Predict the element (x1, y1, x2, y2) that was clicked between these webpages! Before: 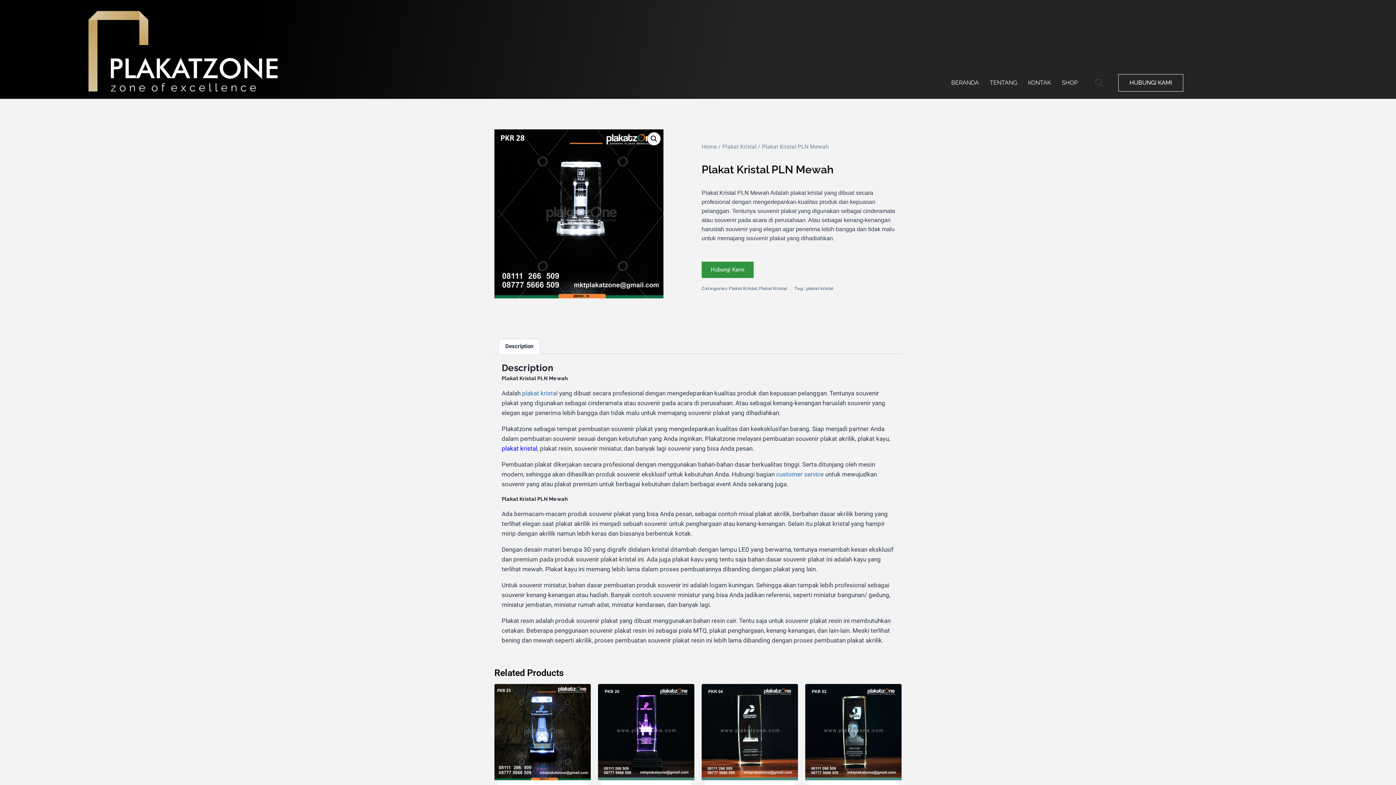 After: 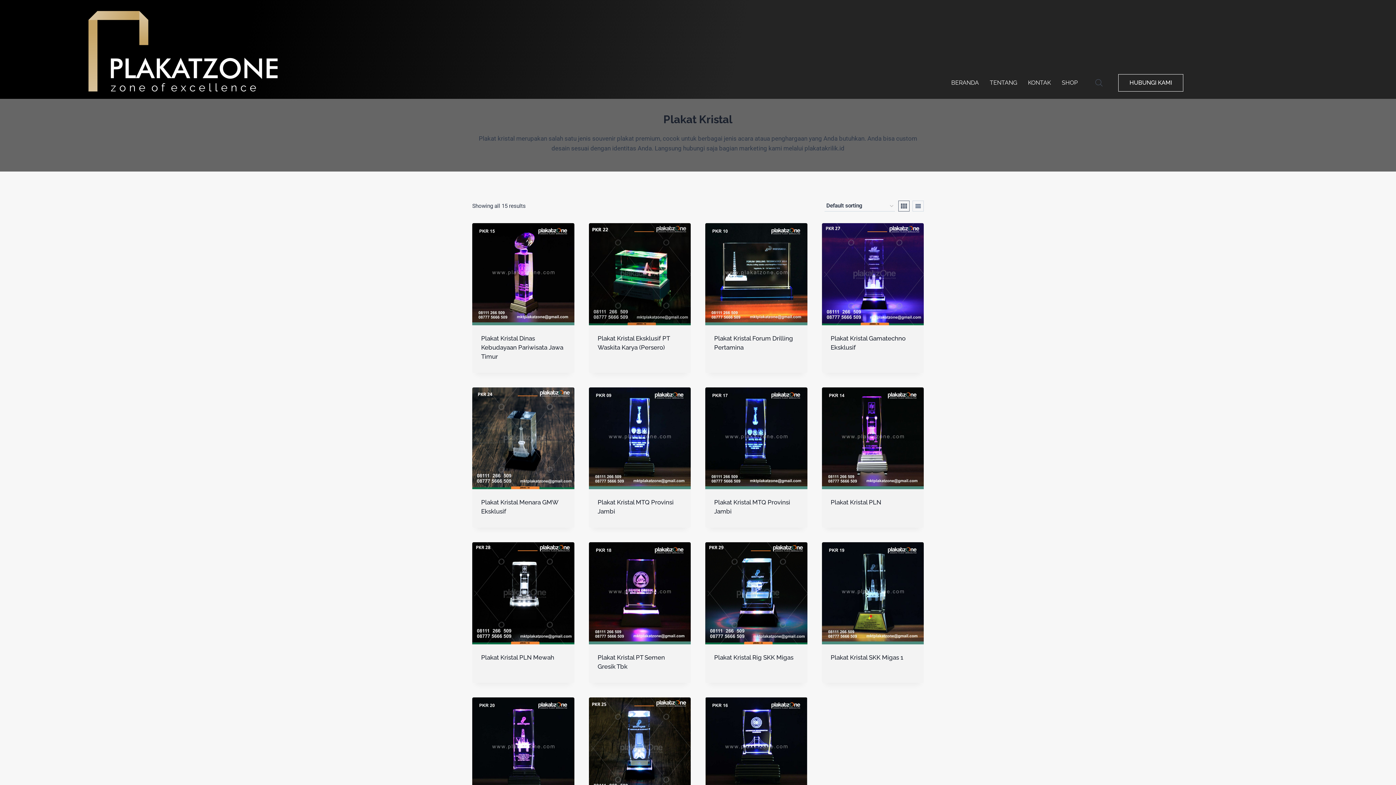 Action: label: Plakat Kristal bbox: (759, 286, 787, 291)